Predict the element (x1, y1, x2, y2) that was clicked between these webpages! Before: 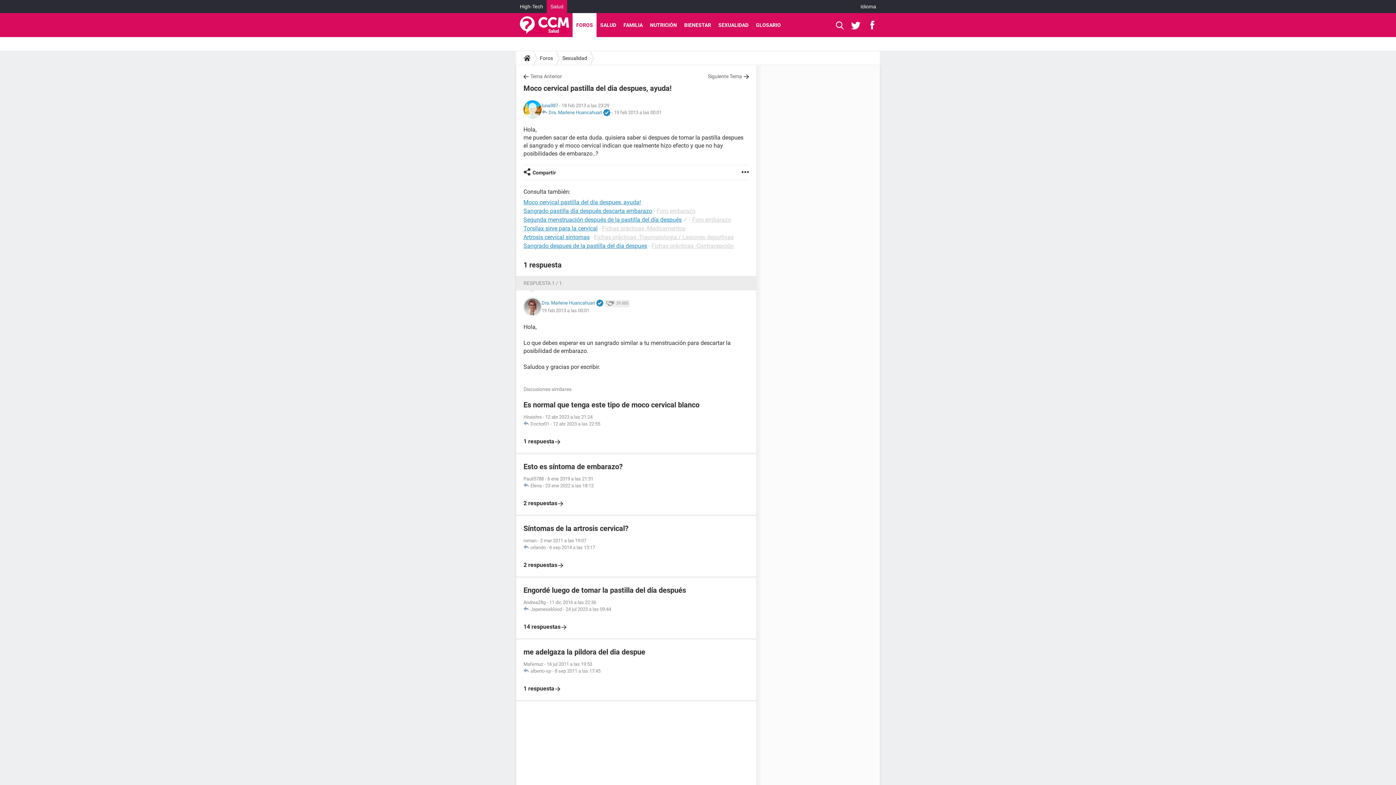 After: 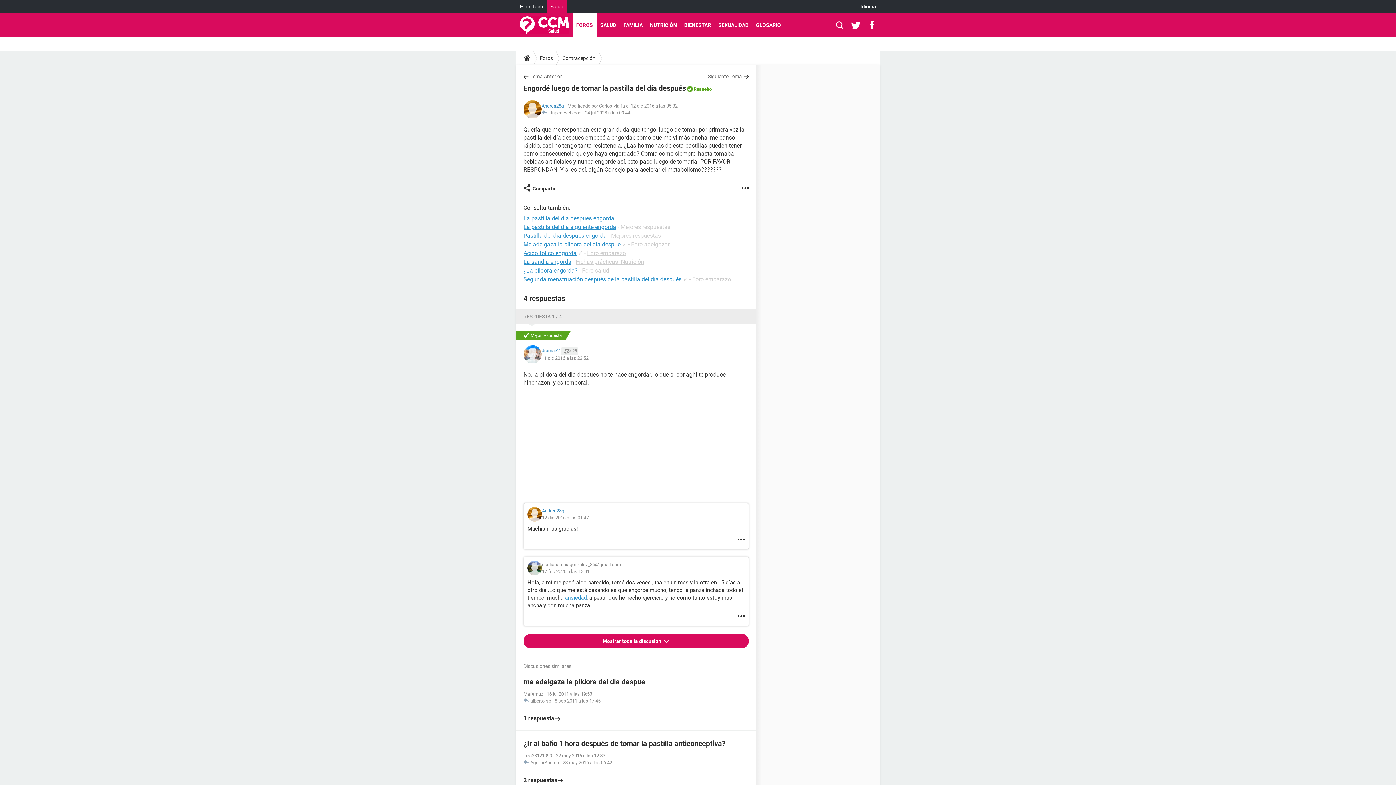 Action: label: Engordé luego de tomar la pastilla del día después
Andrea28g - 11 dic 2016 a las 22:36
 Japeneseblood - 24 jul 2023 a las 09:44

14 respuestas bbox: (523, 585, 749, 631)